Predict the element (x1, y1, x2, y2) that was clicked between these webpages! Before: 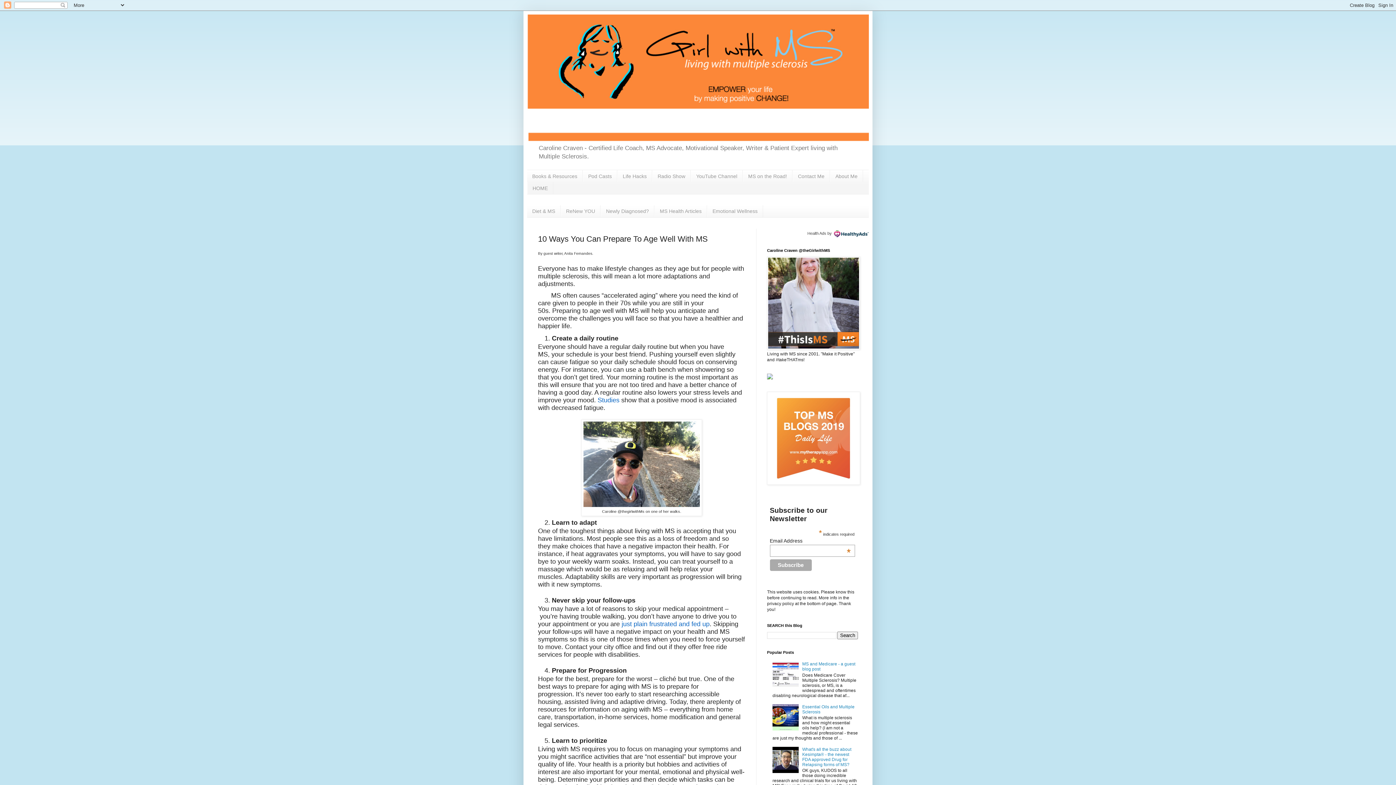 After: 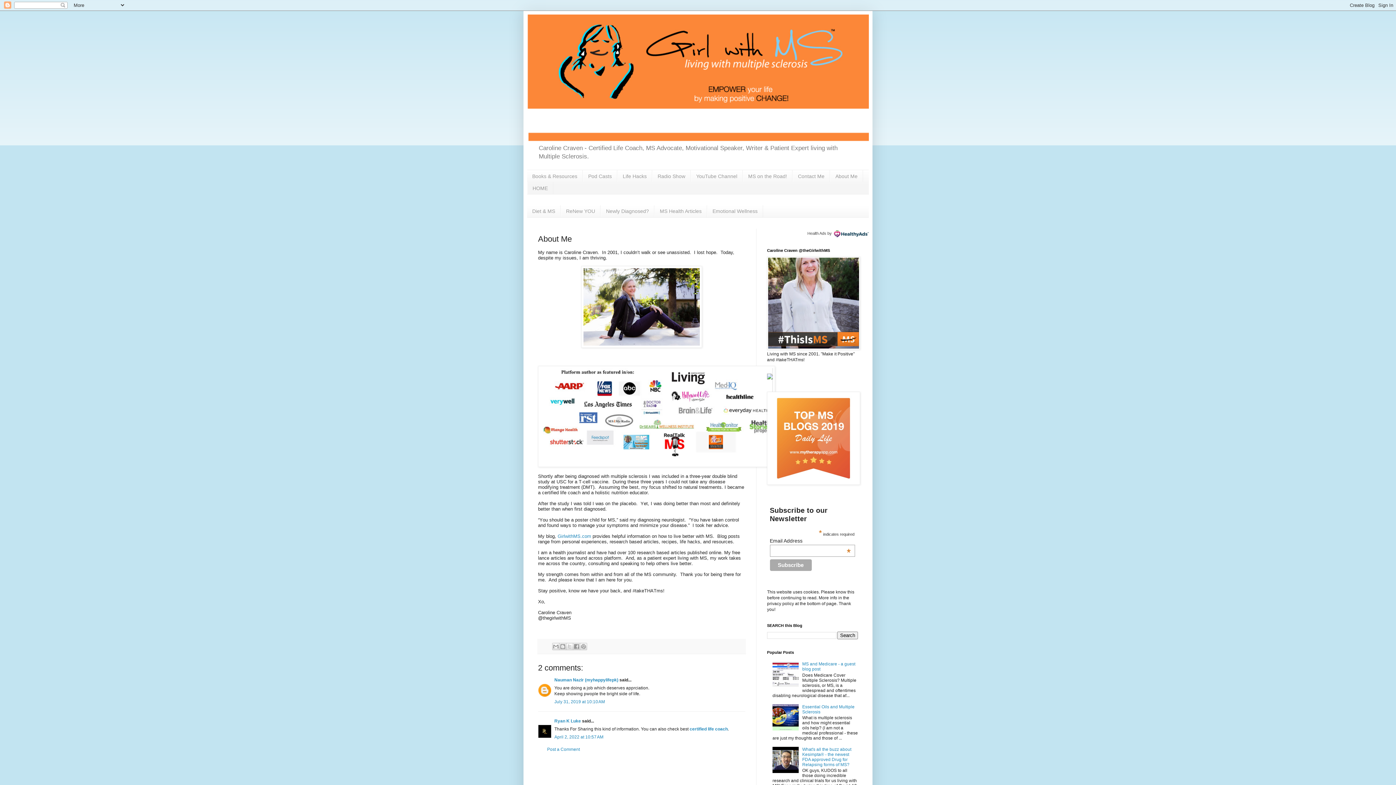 Action: label: About Me bbox: (830, 170, 863, 182)